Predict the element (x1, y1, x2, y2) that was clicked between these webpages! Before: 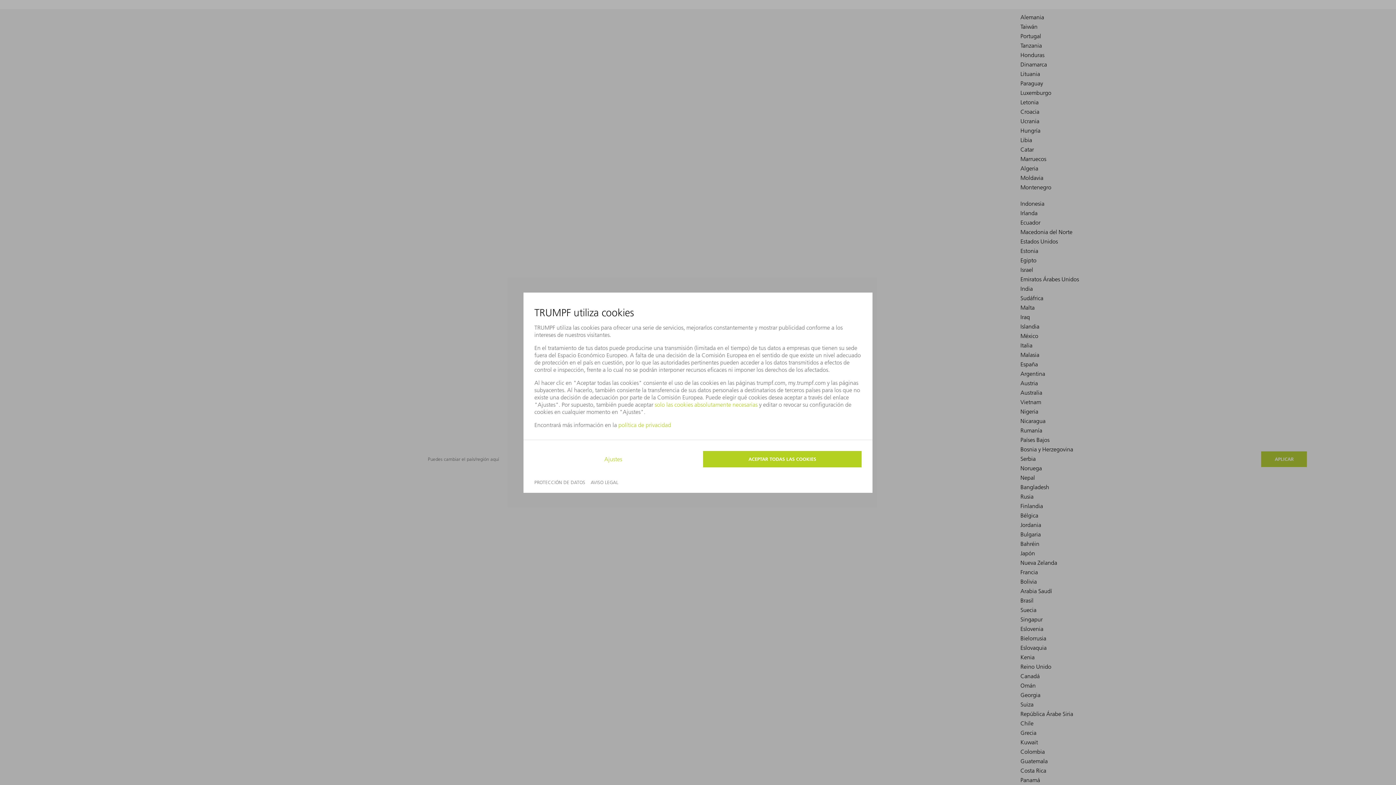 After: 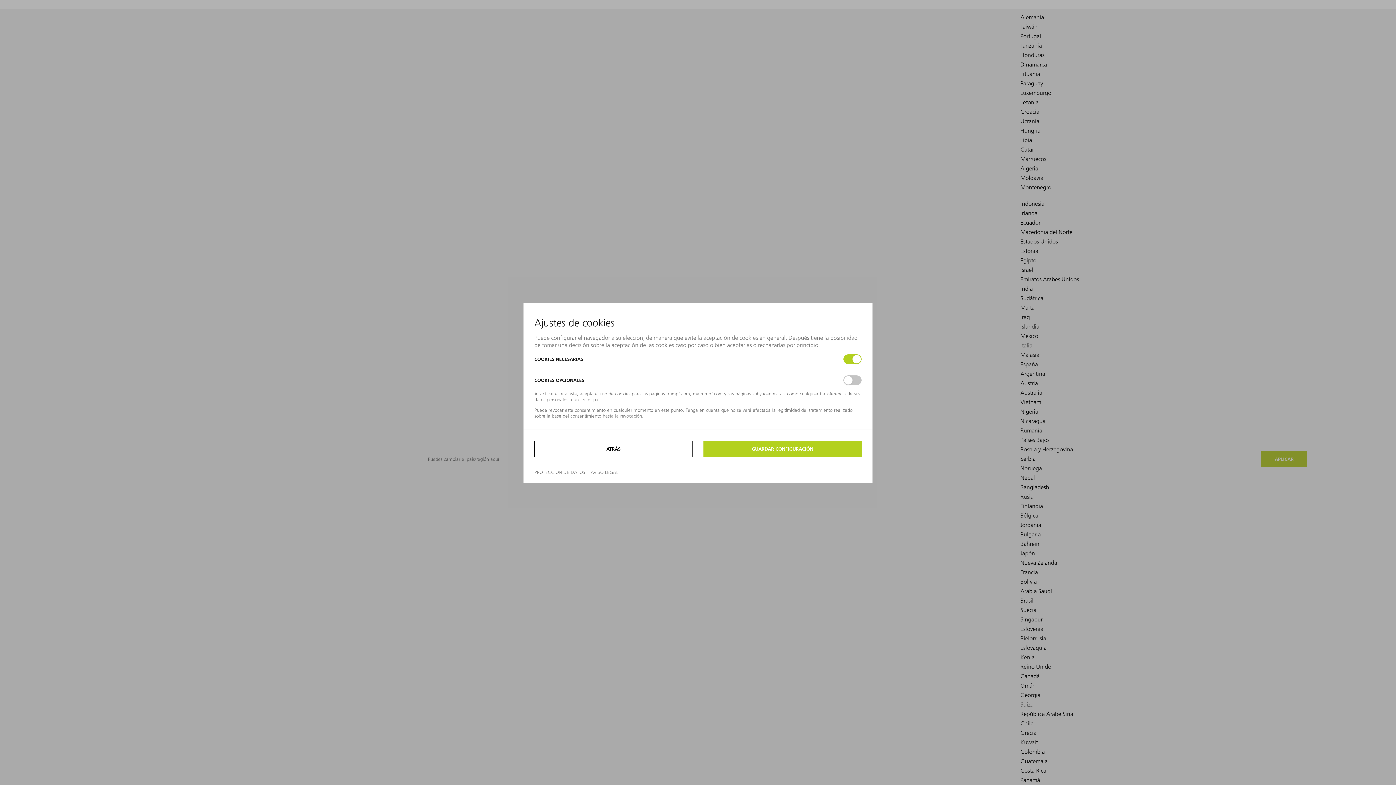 Action: bbox: (604, 455, 622, 462) label: Ajustes